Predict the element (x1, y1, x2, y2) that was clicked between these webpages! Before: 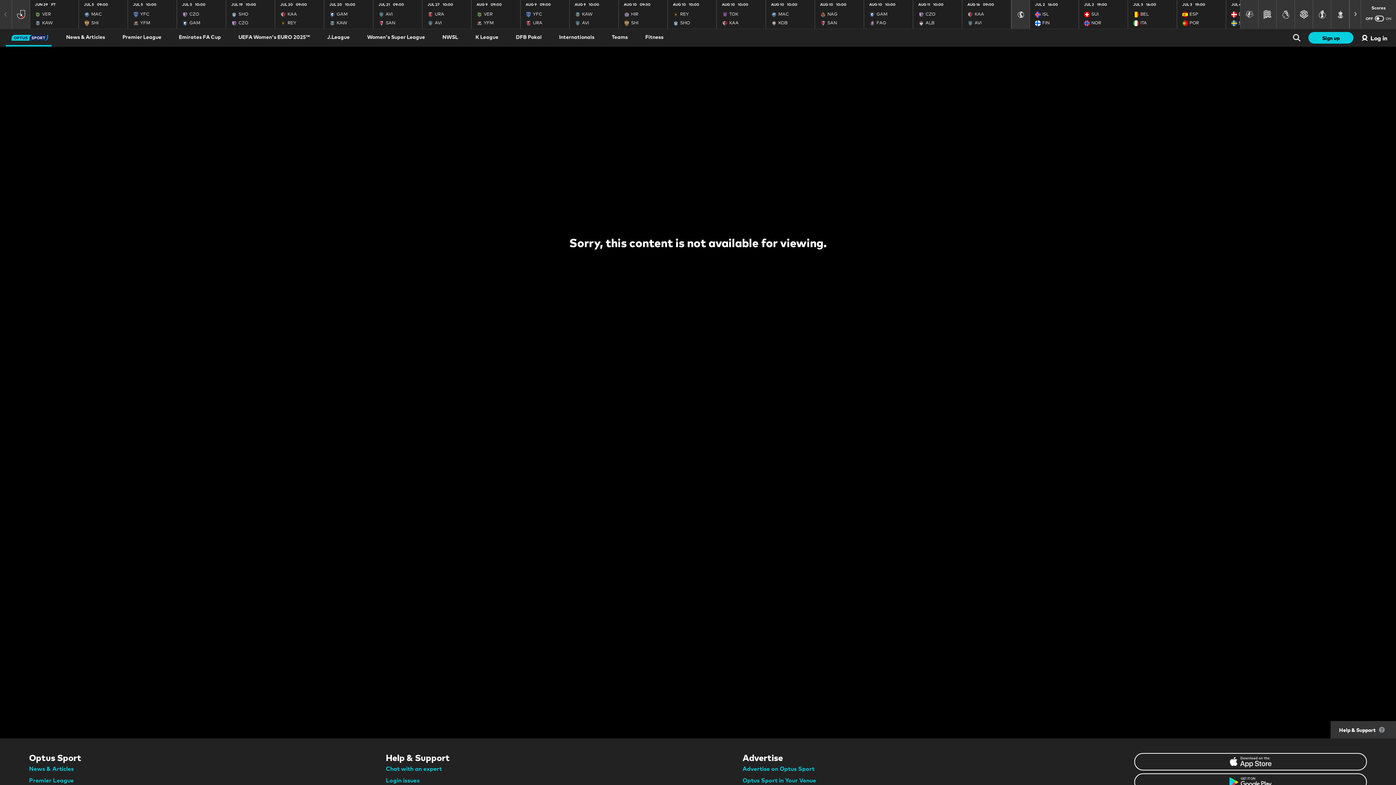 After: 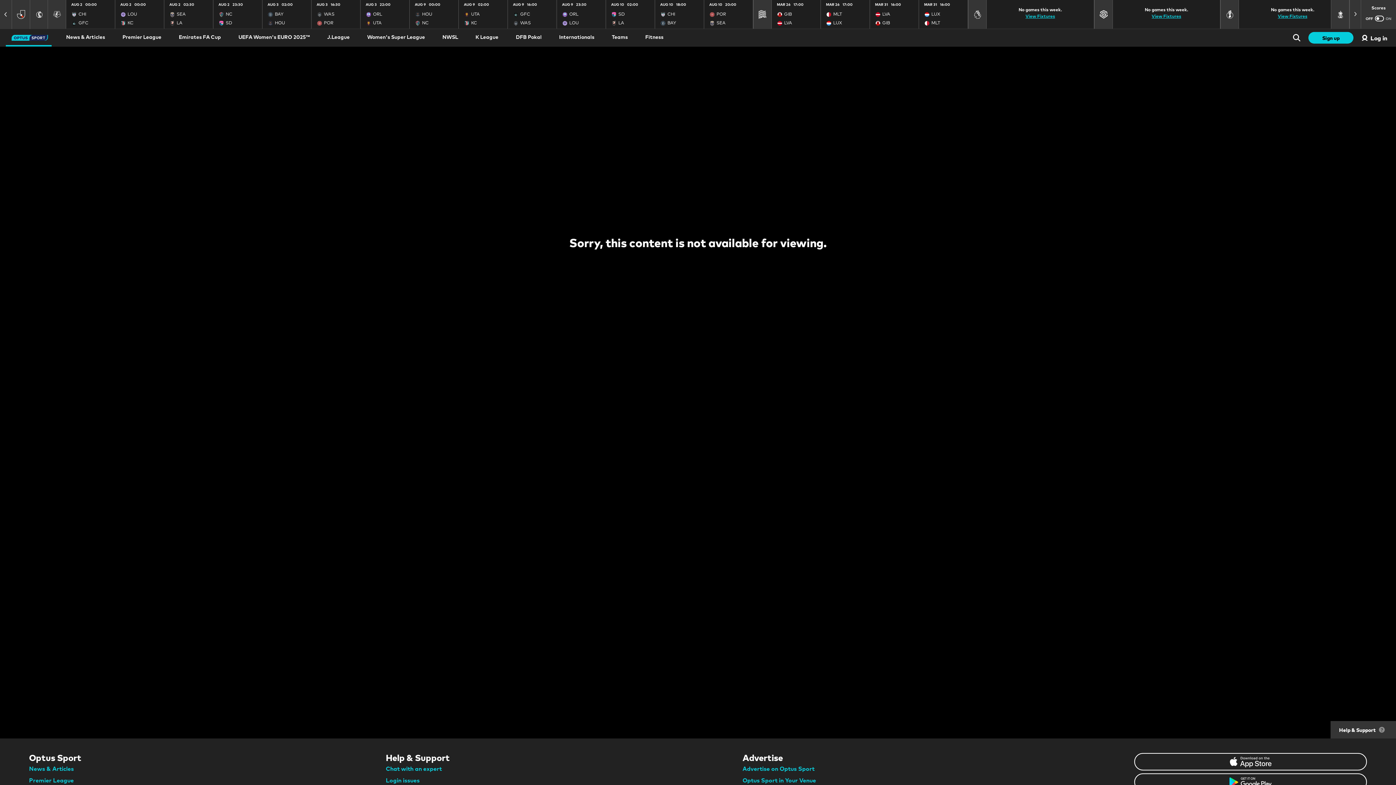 Action: bbox: (1240, 0, 1258, 29)